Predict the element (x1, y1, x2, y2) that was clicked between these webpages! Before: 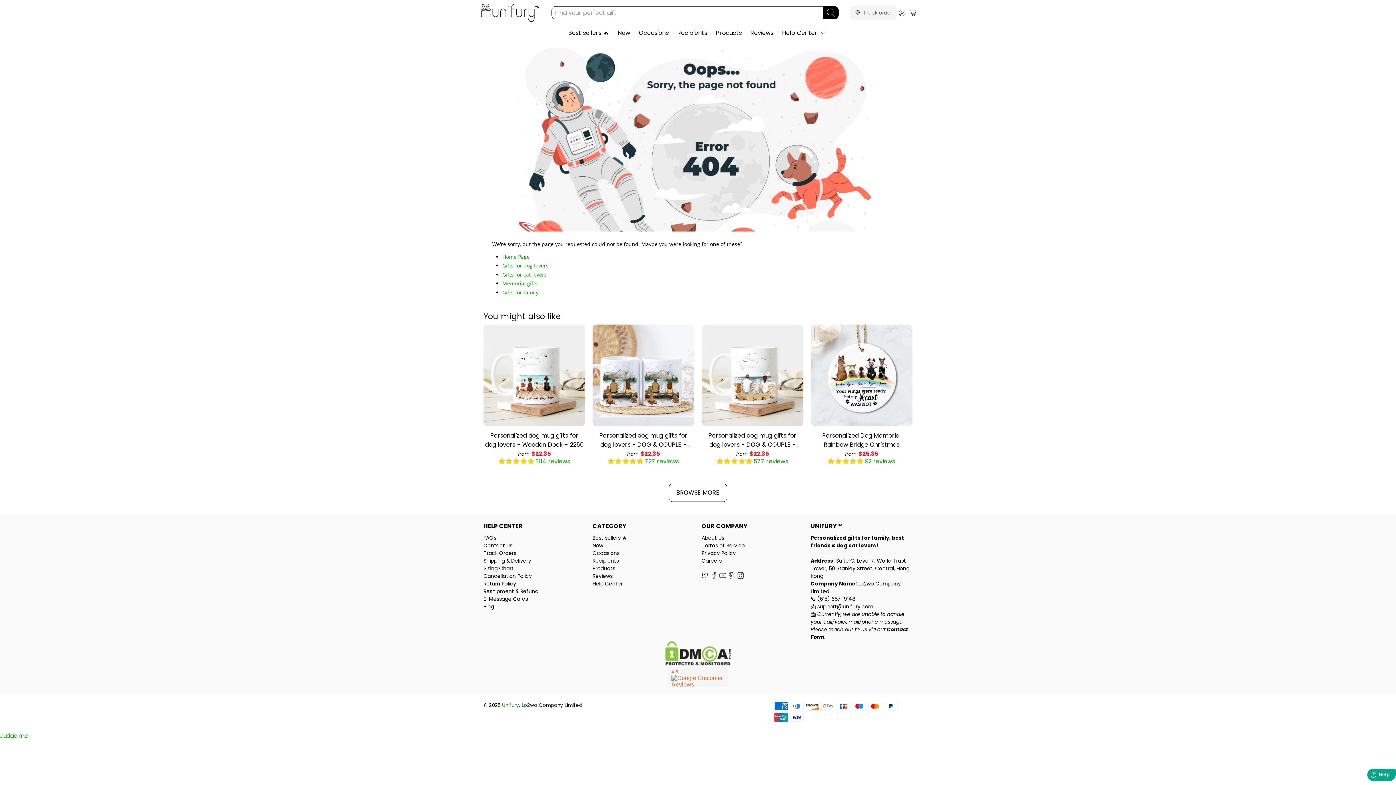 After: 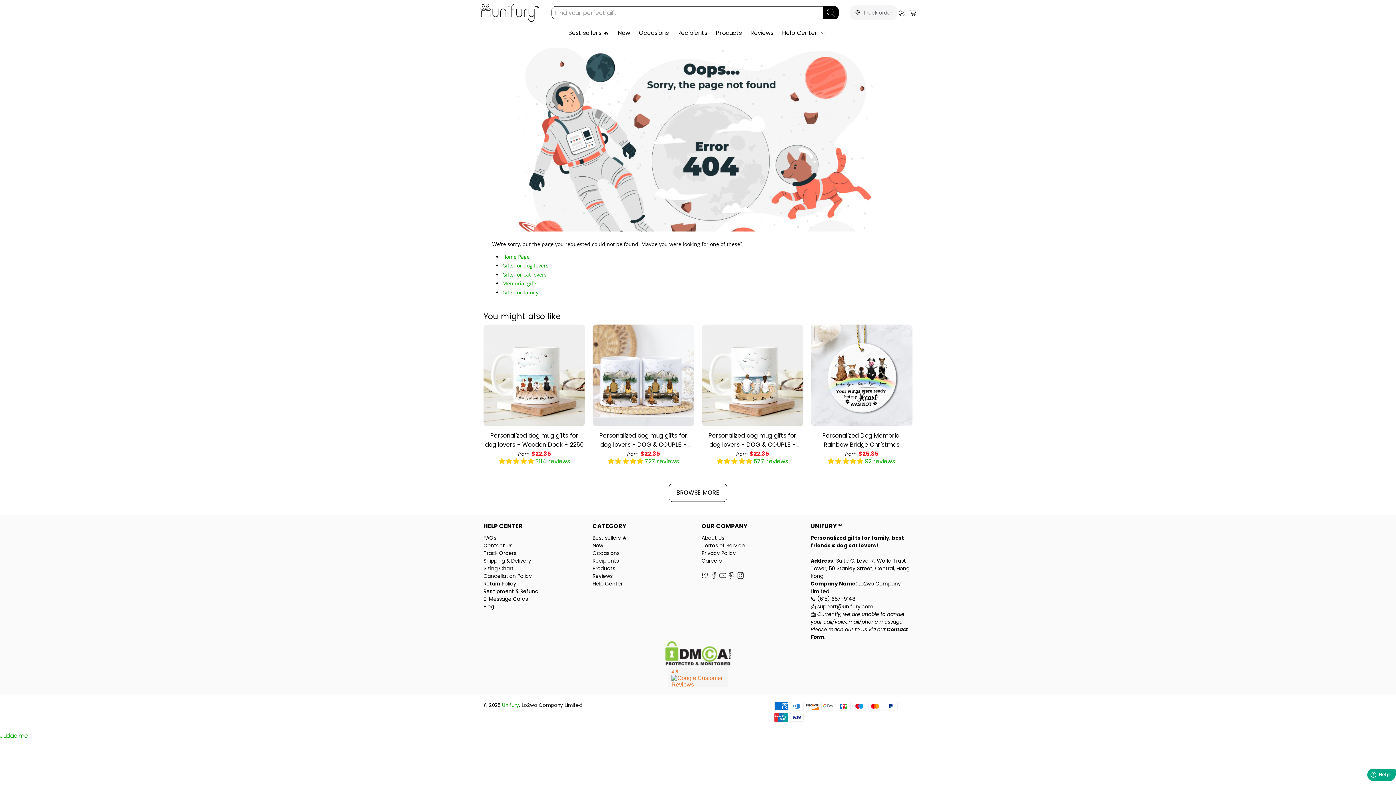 Action: label: Gifts for family bbox: (502, 288, 538, 295)